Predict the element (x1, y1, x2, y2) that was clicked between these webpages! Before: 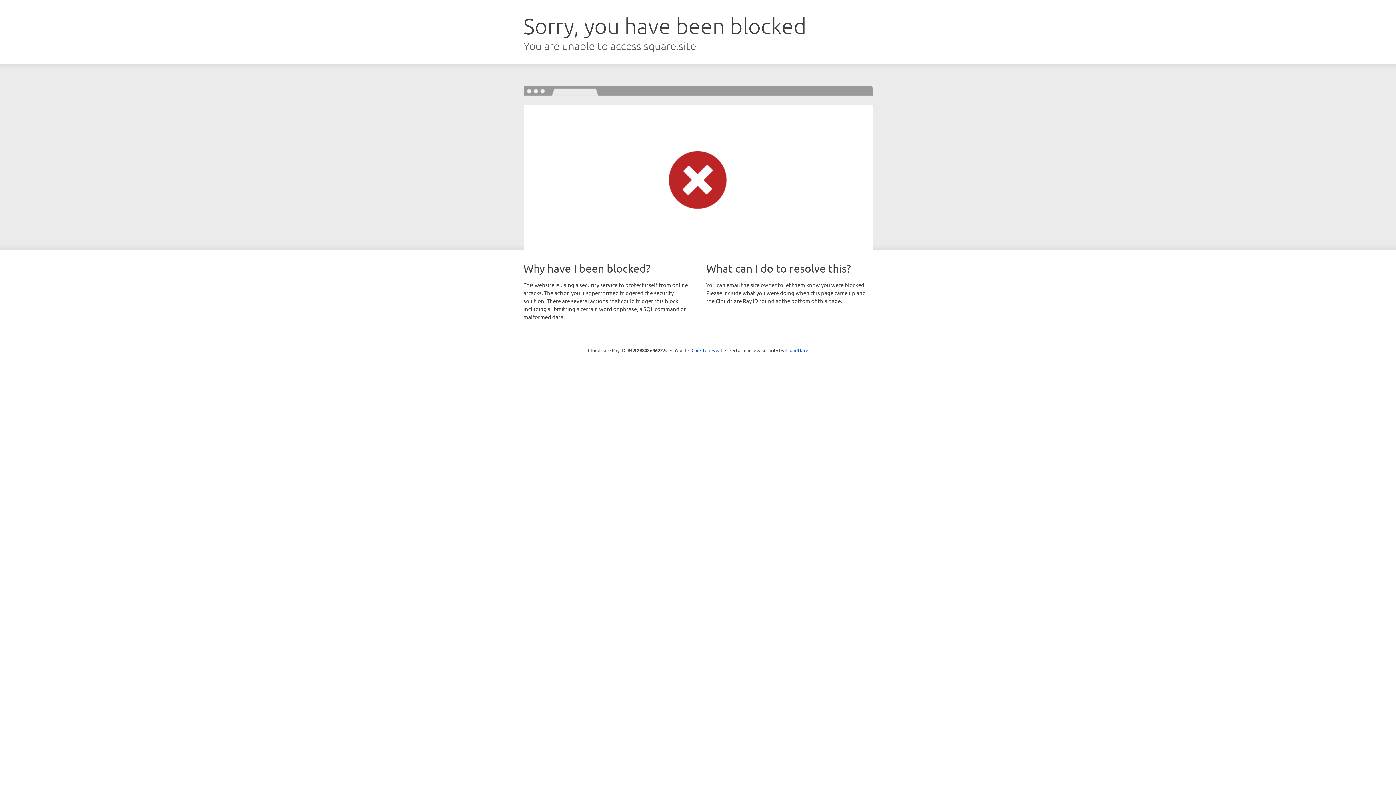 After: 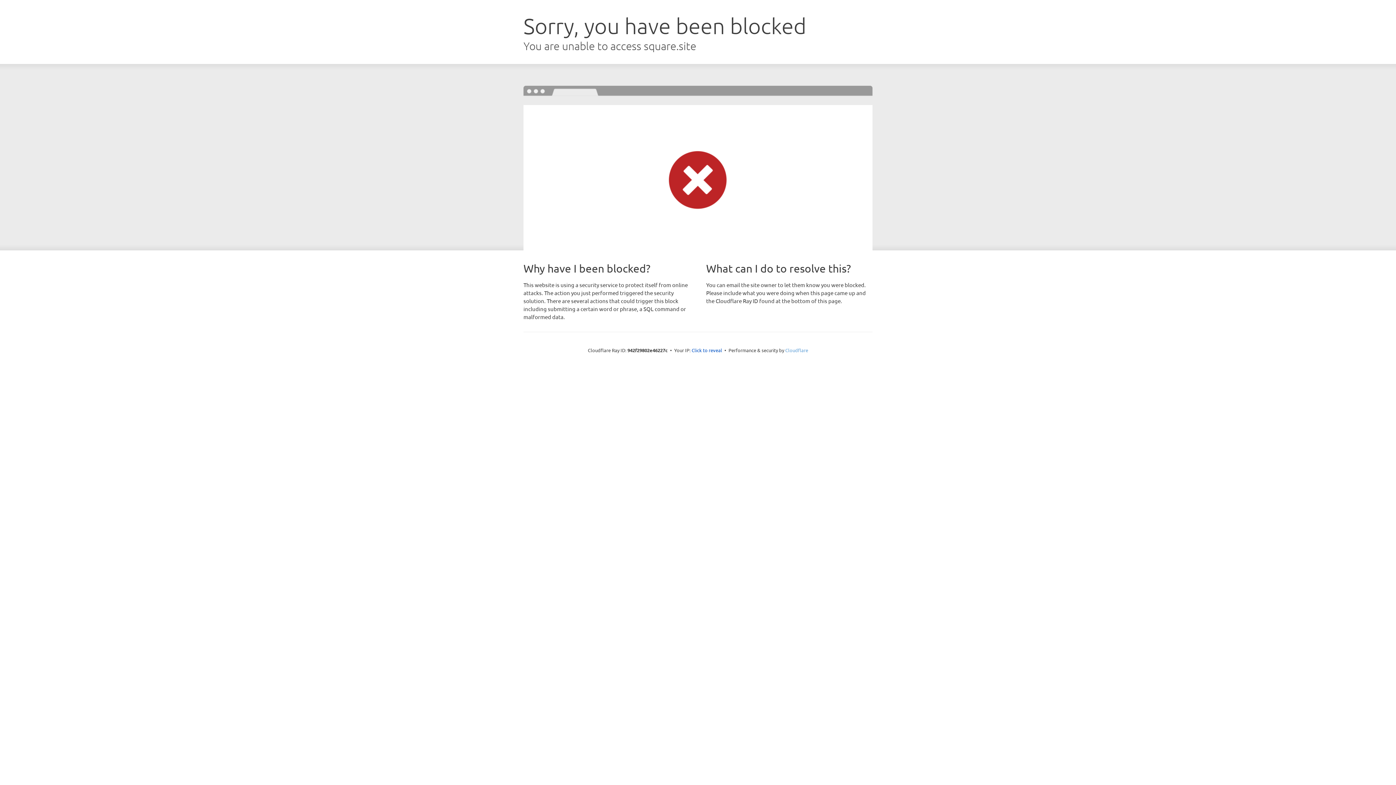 Action: bbox: (785, 347, 808, 353) label: Cloudflare